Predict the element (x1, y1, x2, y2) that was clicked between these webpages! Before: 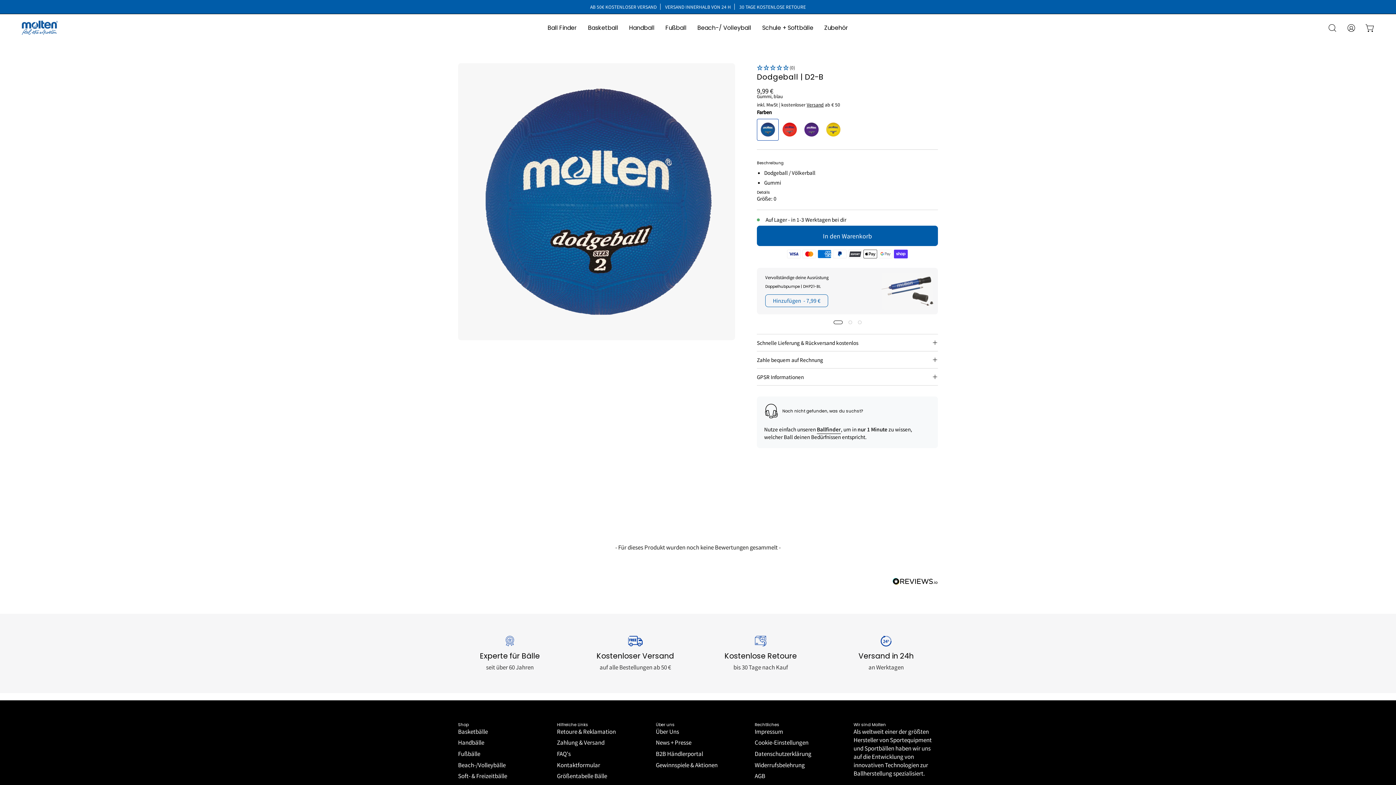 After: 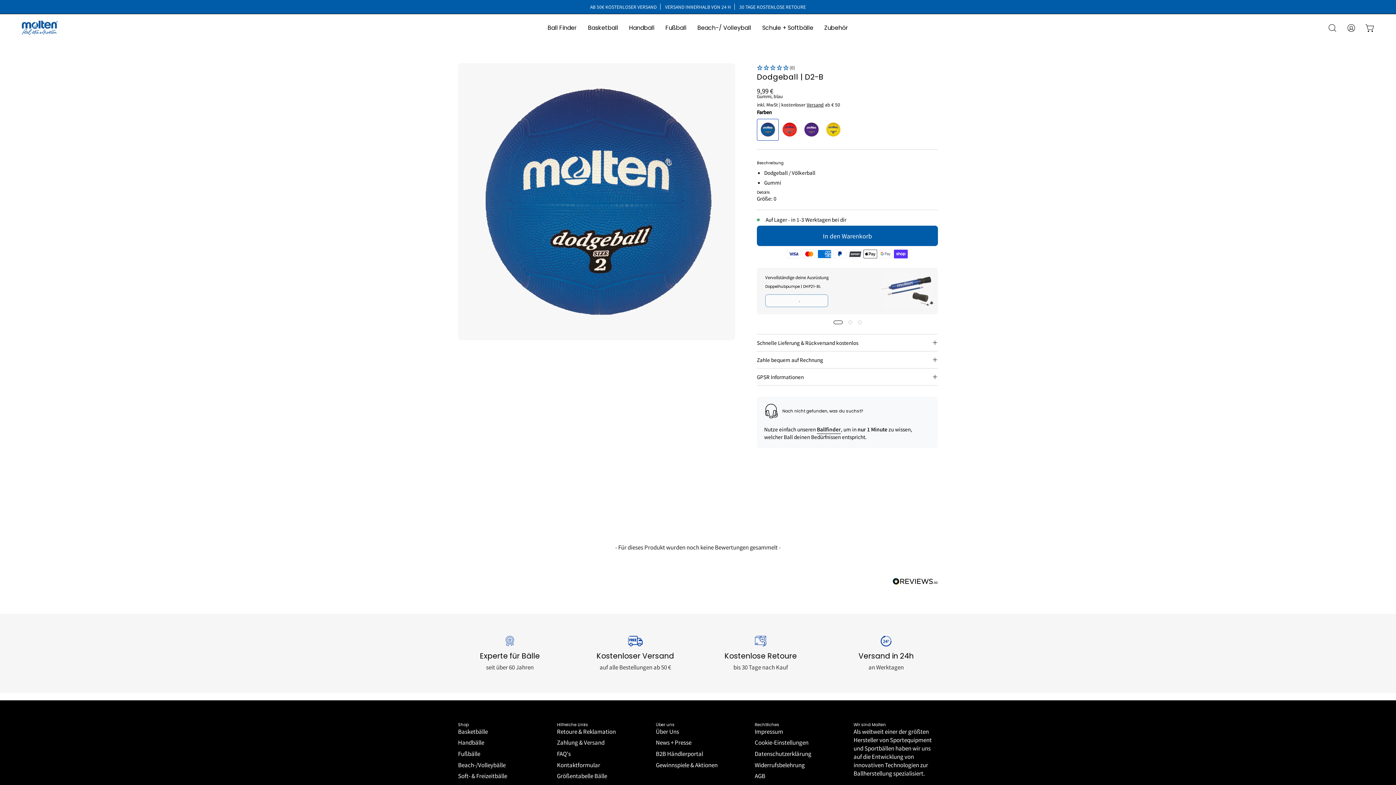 Action: bbox: (765, 294, 828, 307) label: Hinzufügen  - 7,99 €
 